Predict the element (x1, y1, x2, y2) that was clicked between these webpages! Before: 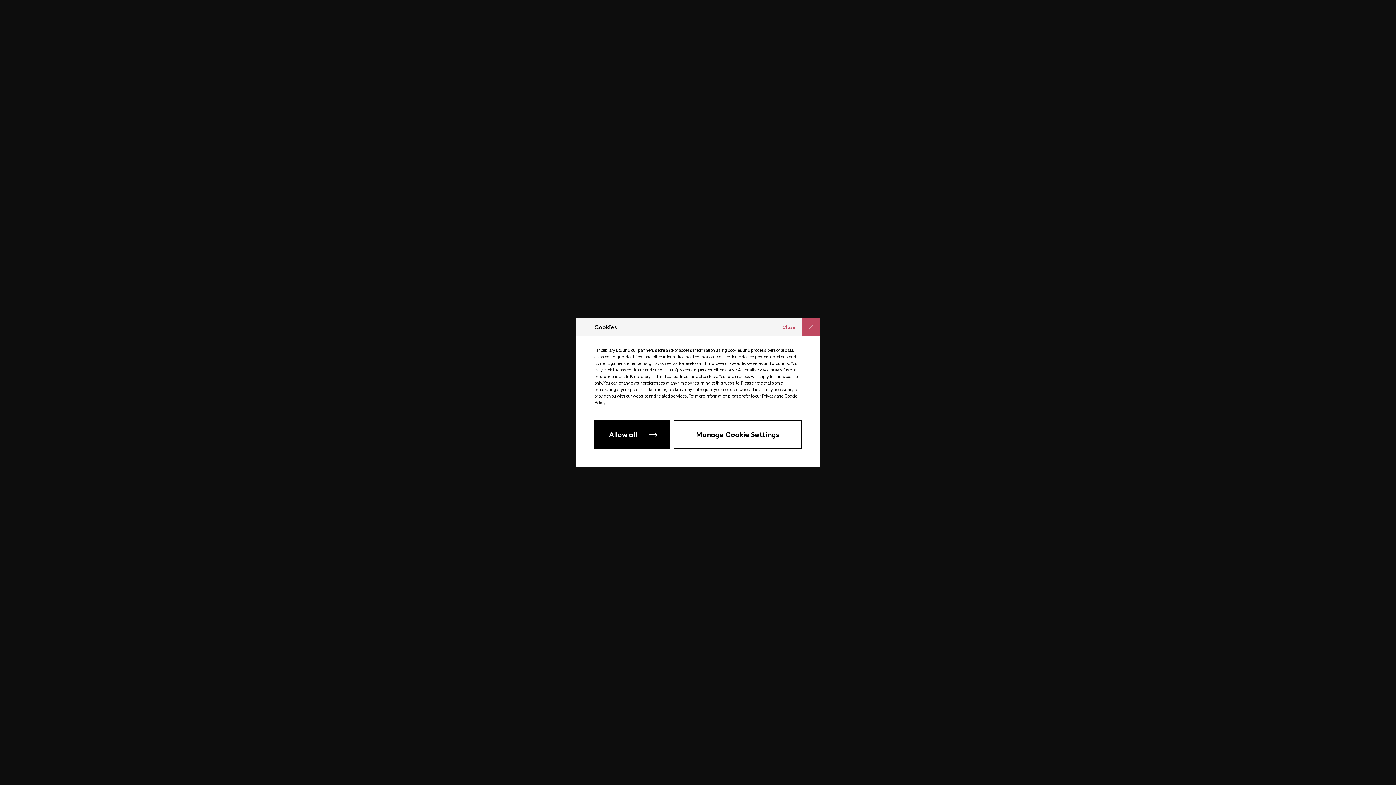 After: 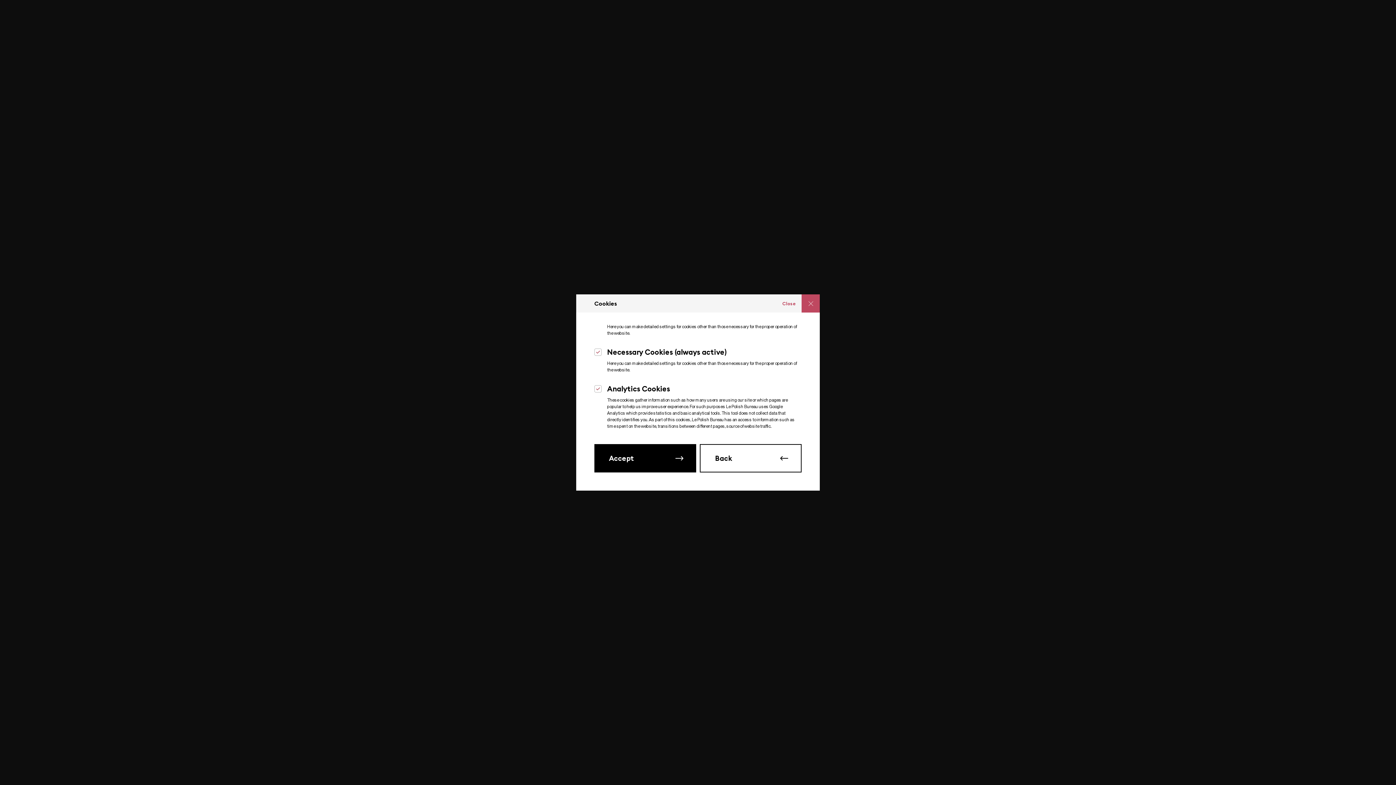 Action: bbox: (673, 420, 801, 449) label: Manage Cookie Settings